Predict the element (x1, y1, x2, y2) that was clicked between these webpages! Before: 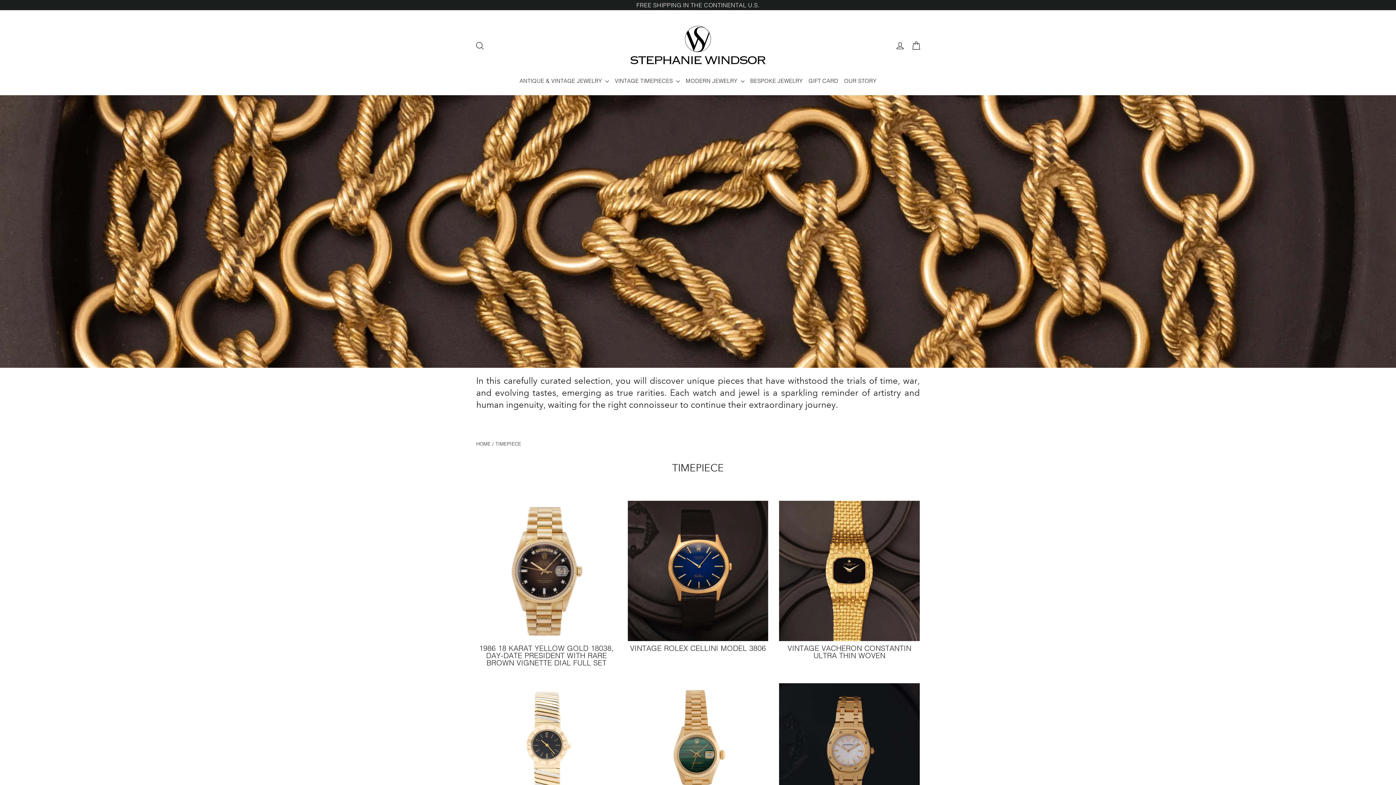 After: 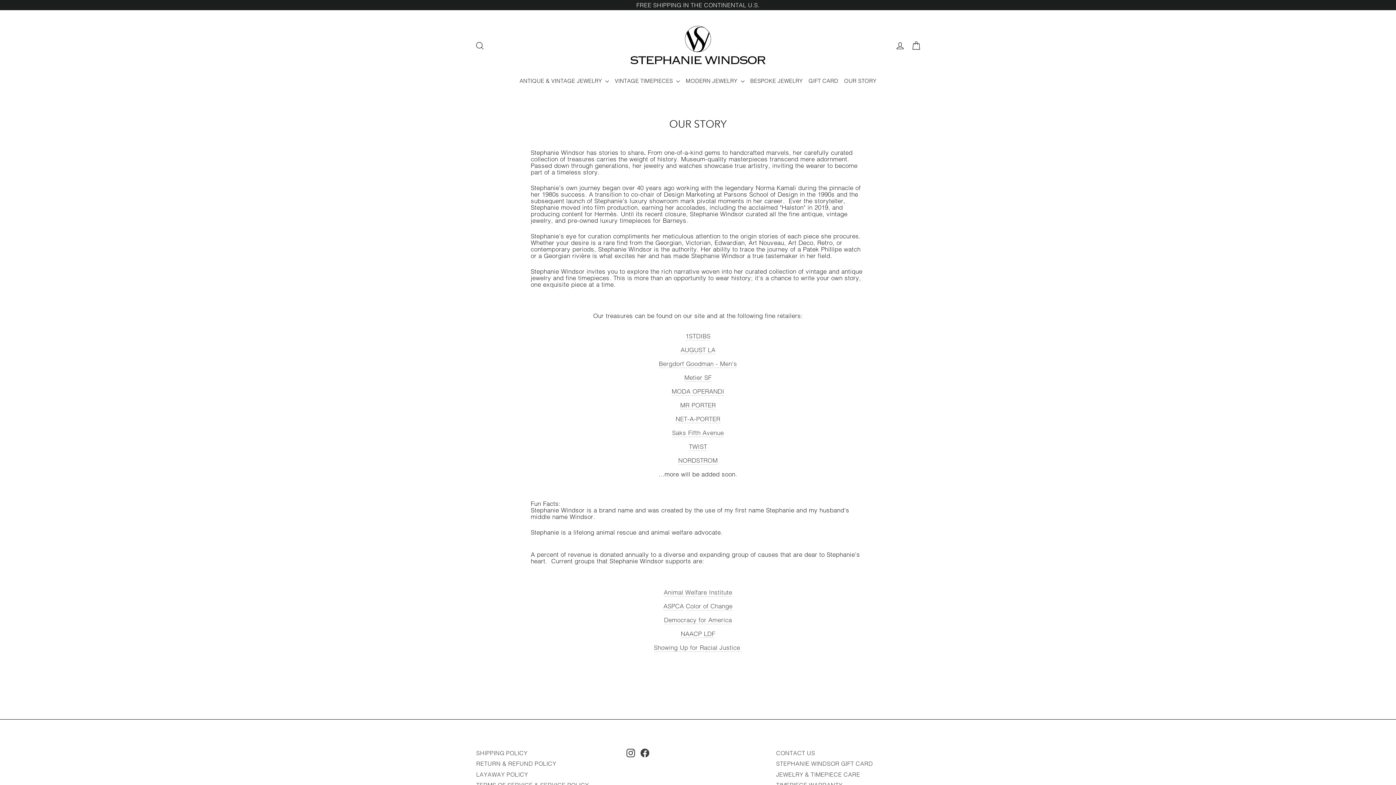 Action: label: OUR STORY bbox: (841, 74, 879, 87)